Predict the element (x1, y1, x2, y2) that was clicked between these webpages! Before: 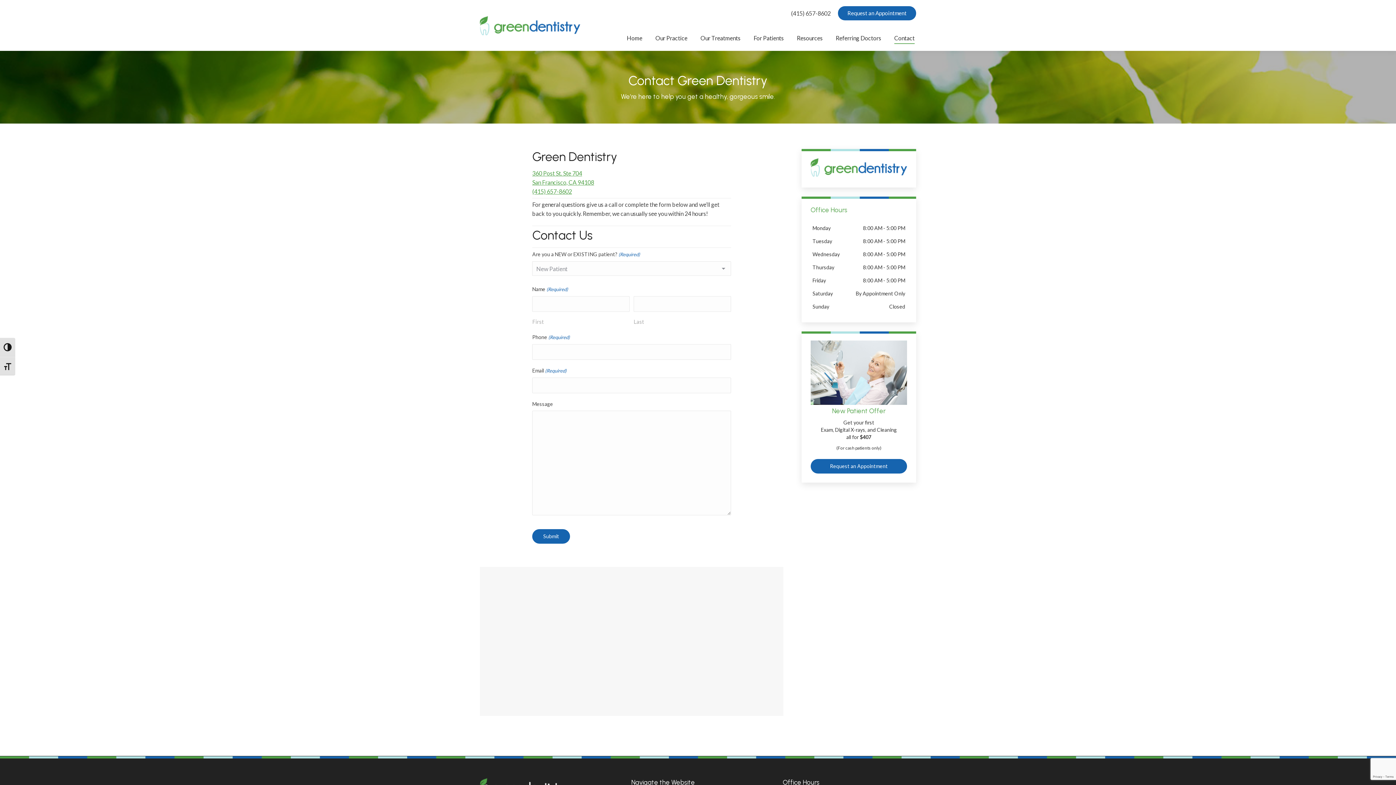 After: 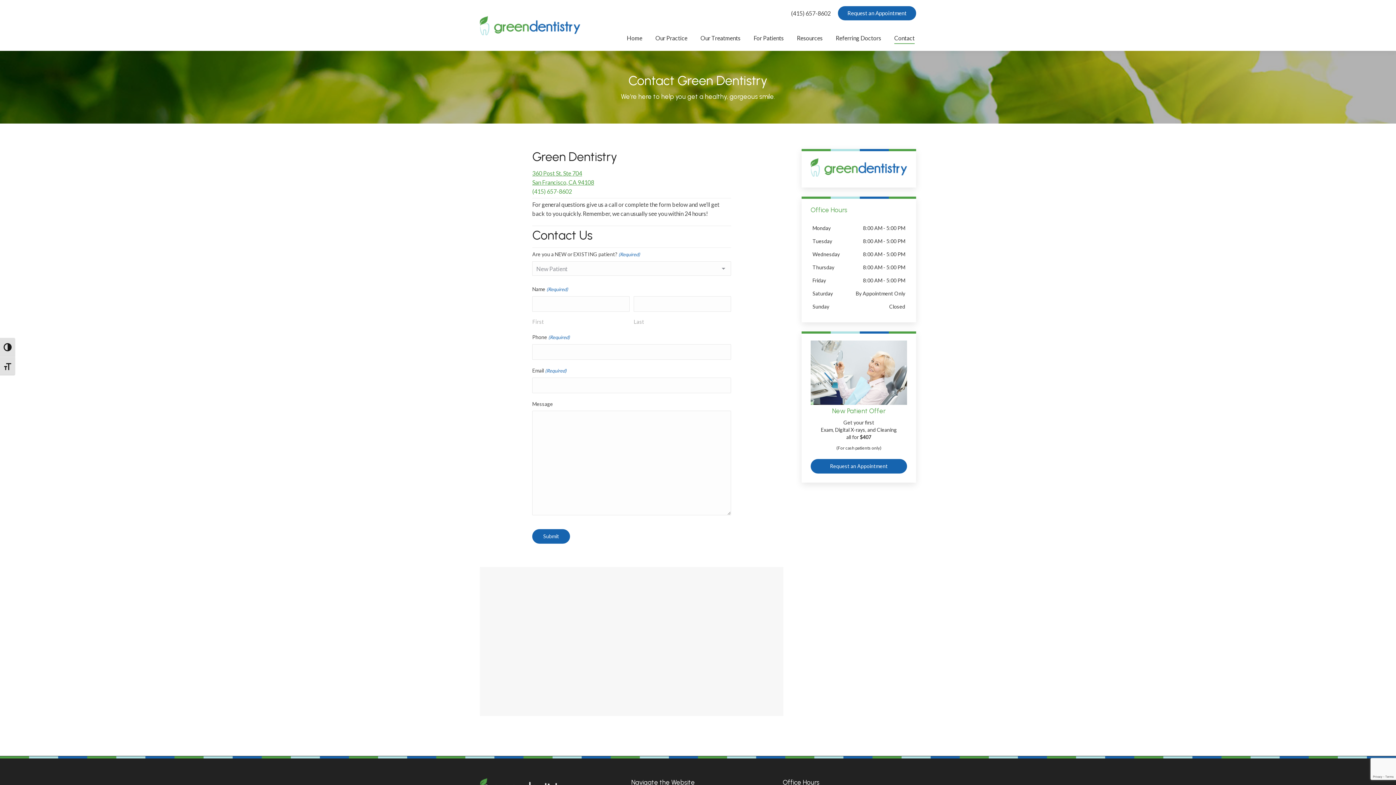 Action: label: (415) 657-8602 bbox: (532, 188, 572, 194)